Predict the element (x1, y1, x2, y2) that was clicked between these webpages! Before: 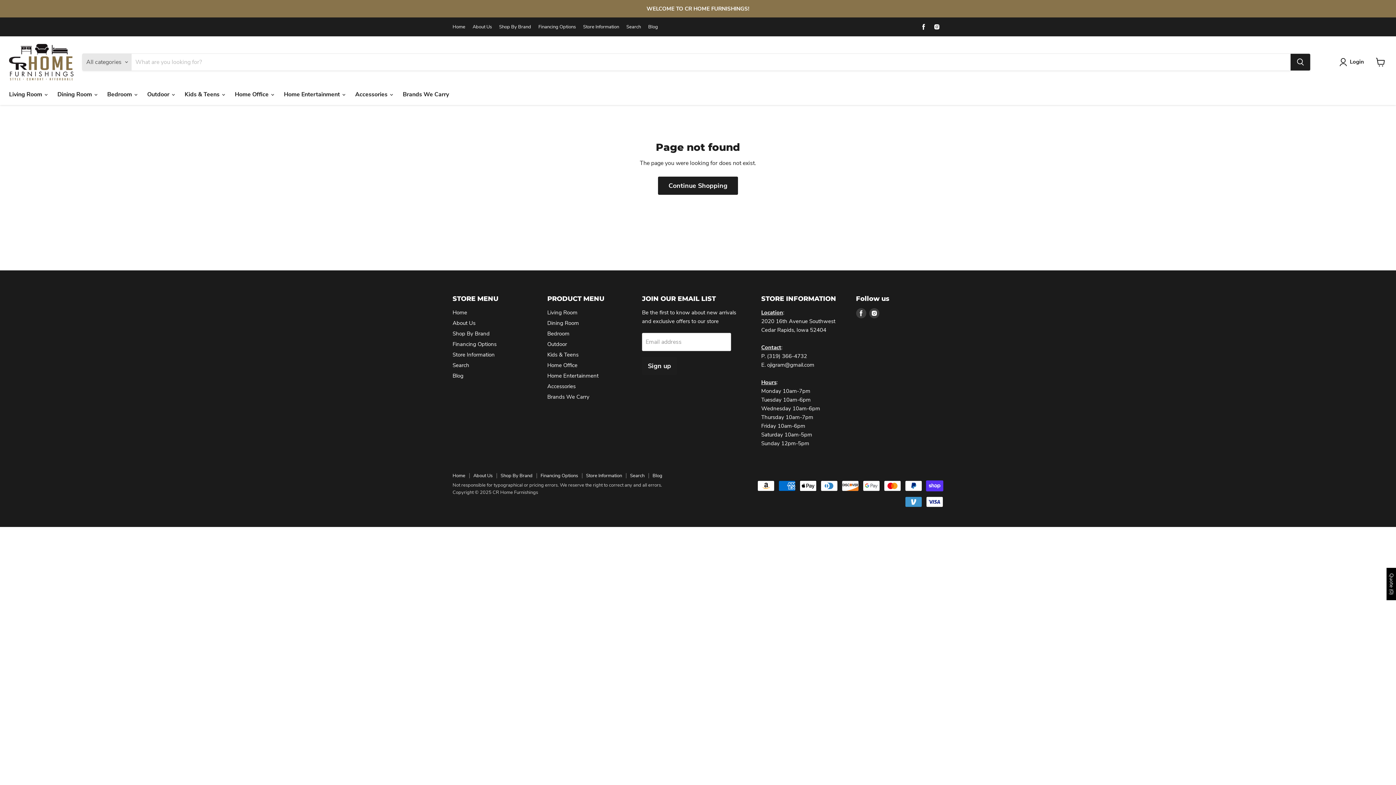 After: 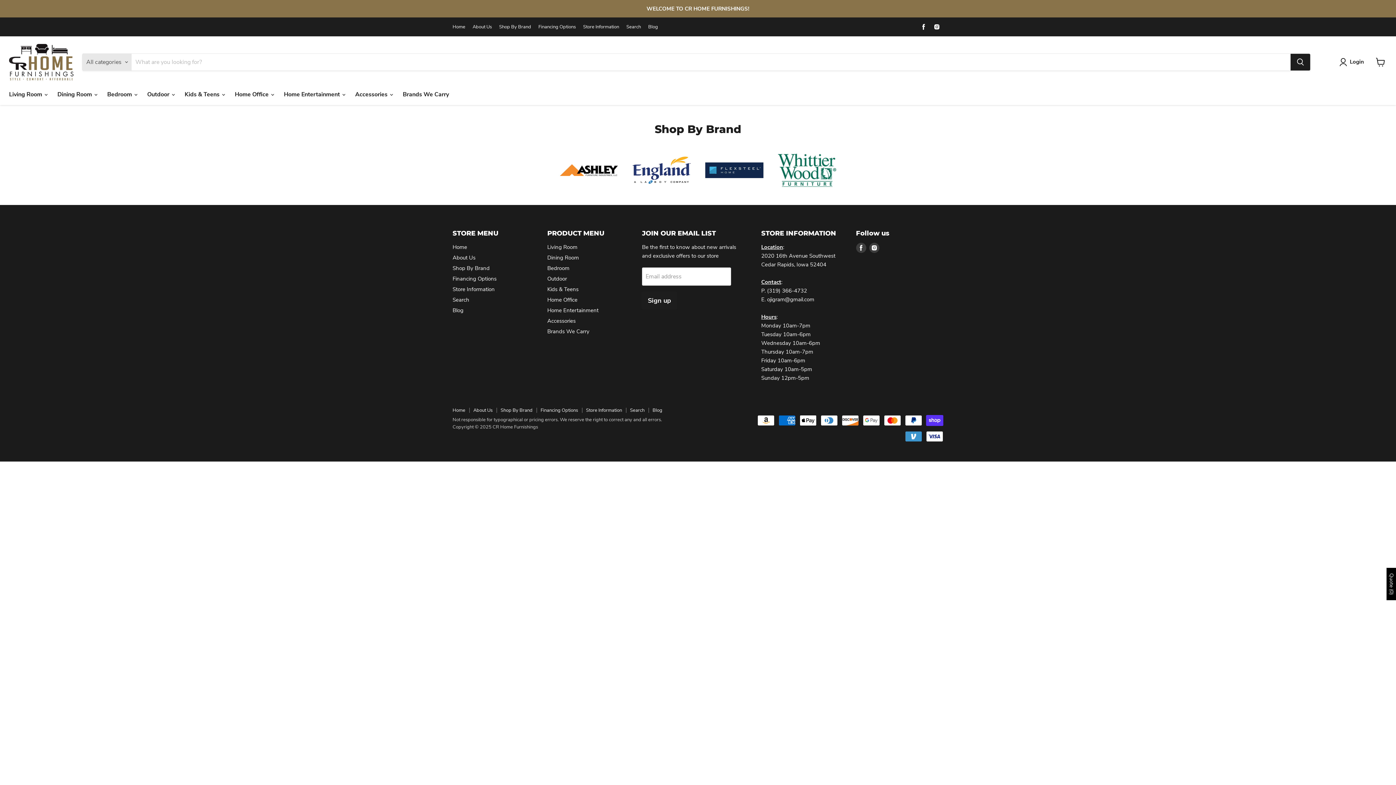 Action: label: Brands We Carry bbox: (547, 393, 589, 400)